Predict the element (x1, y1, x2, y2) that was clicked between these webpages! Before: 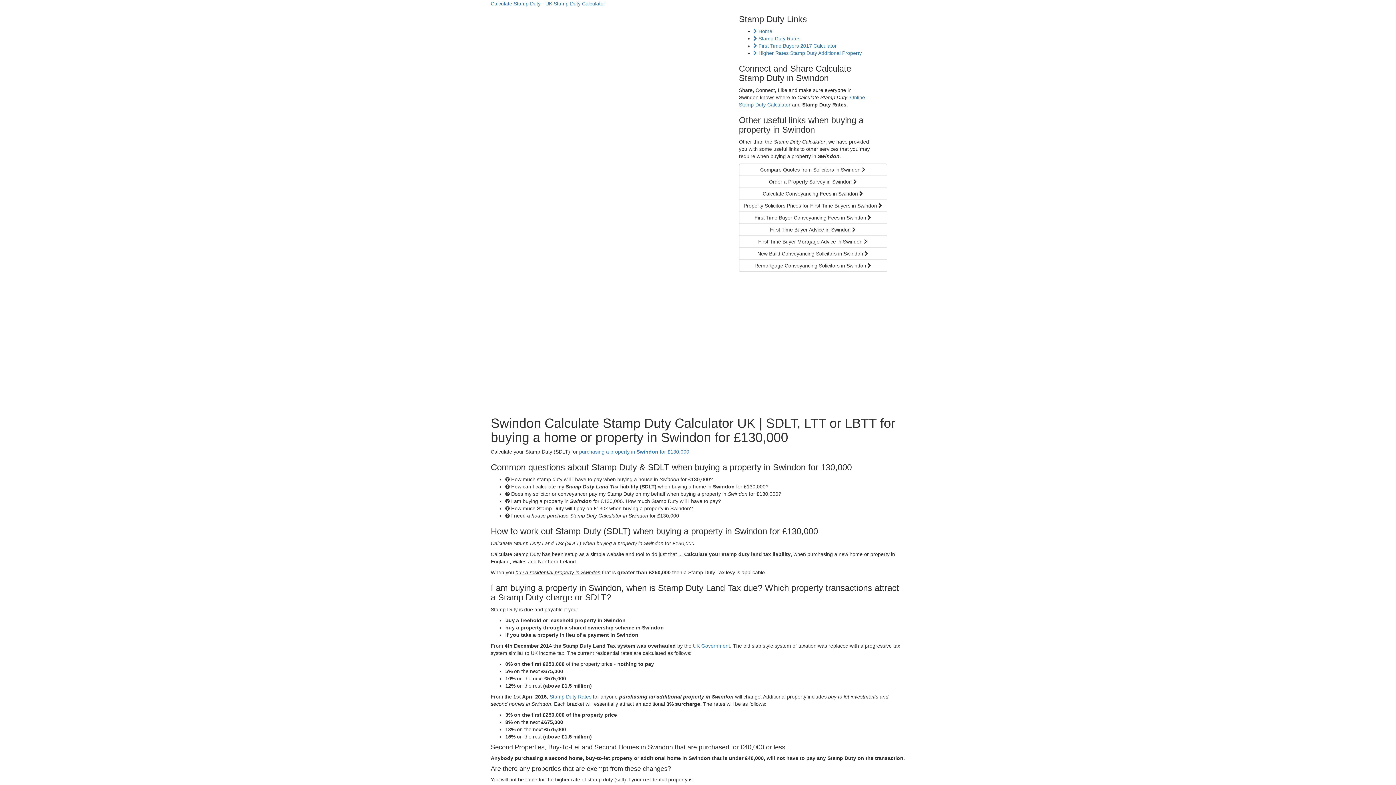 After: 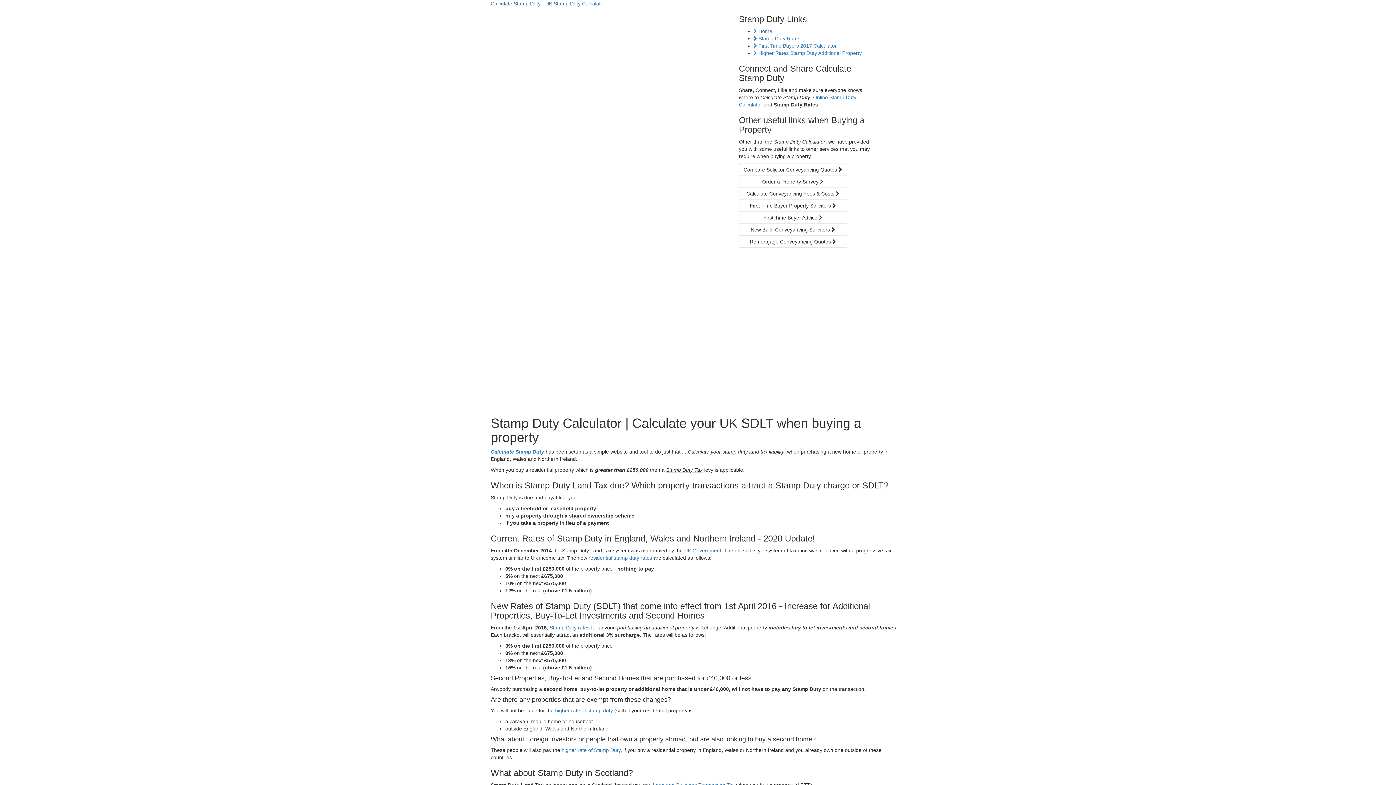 Action: label: Calculate Stamp Duty - UK Stamp Duty Calculator bbox: (490, 0, 605, 6)